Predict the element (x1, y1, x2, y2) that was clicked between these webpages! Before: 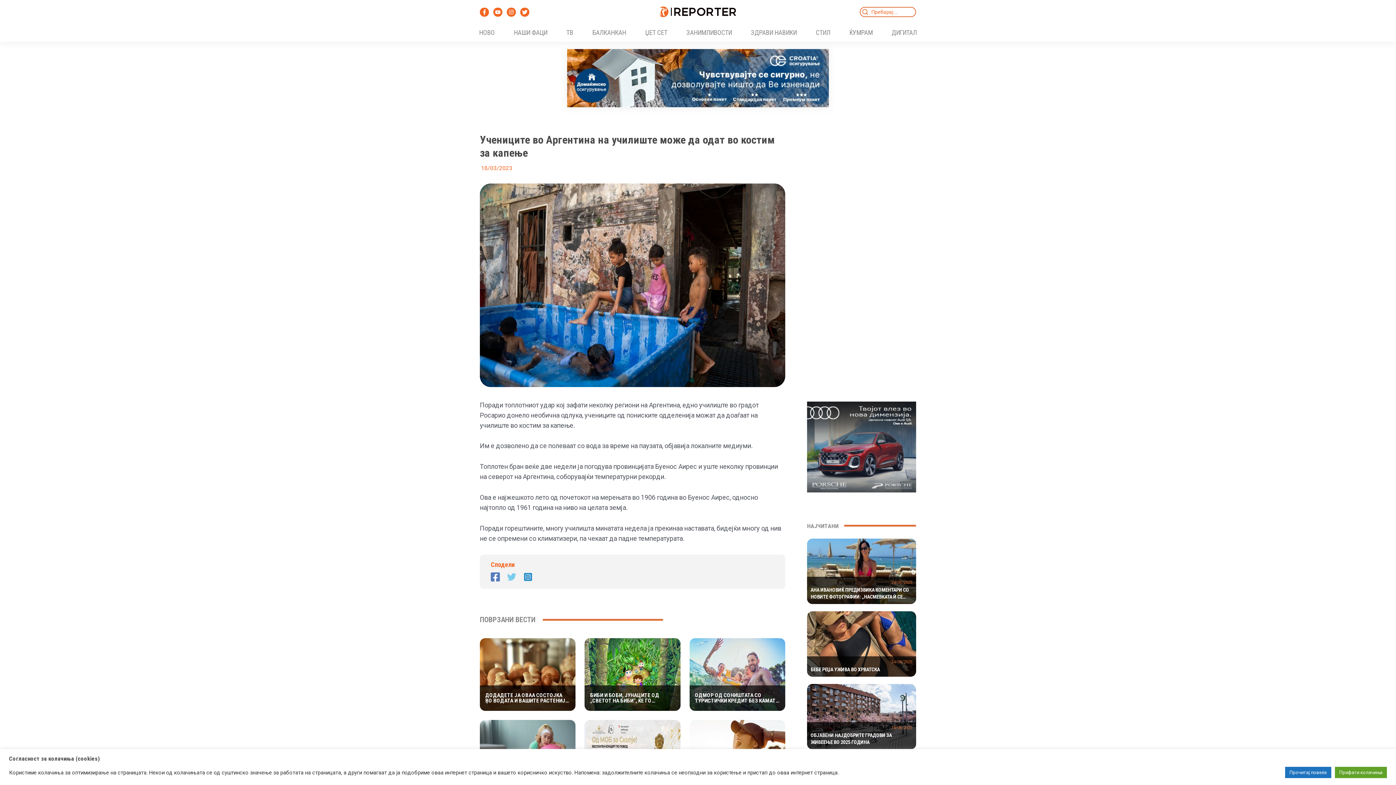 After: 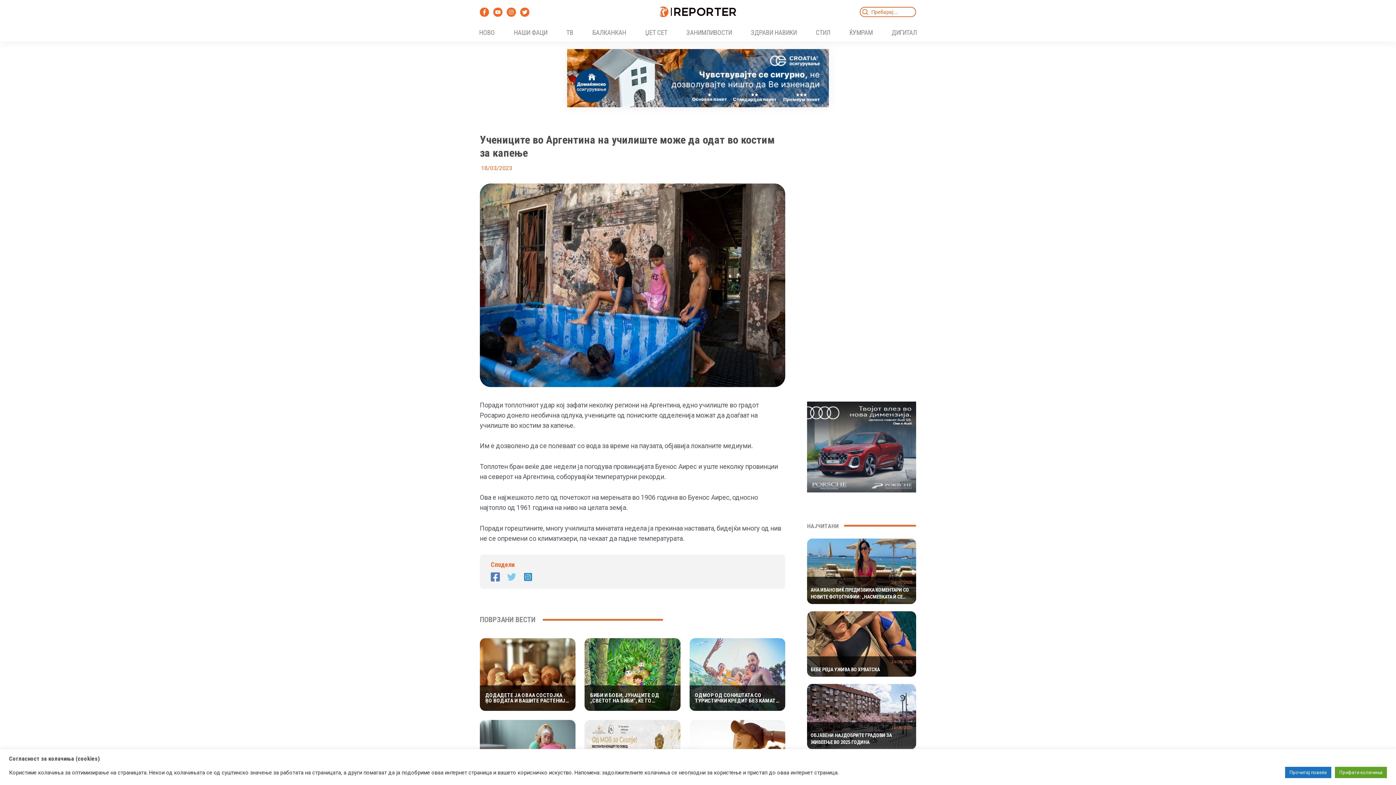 Action: label: Facebook bbox: (490, 572, 500, 583)